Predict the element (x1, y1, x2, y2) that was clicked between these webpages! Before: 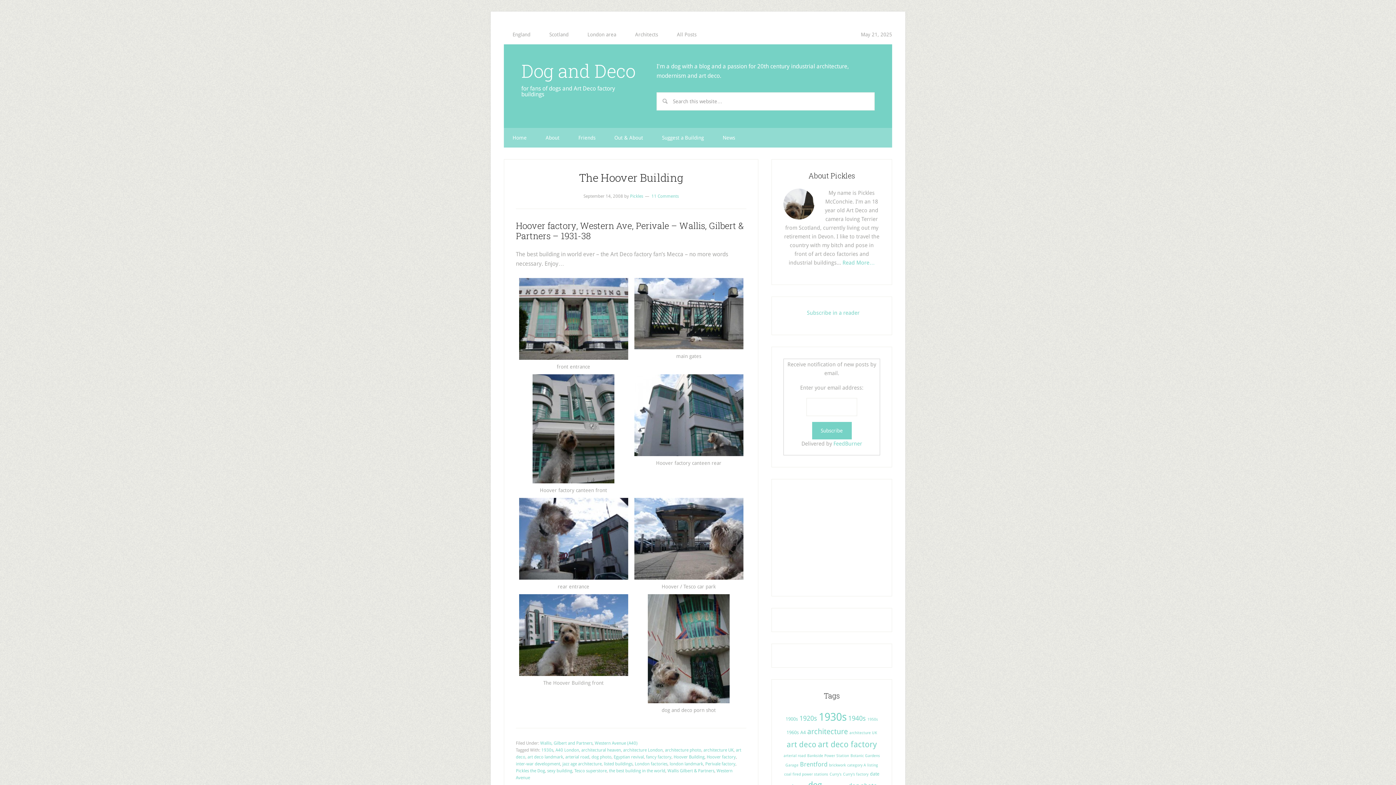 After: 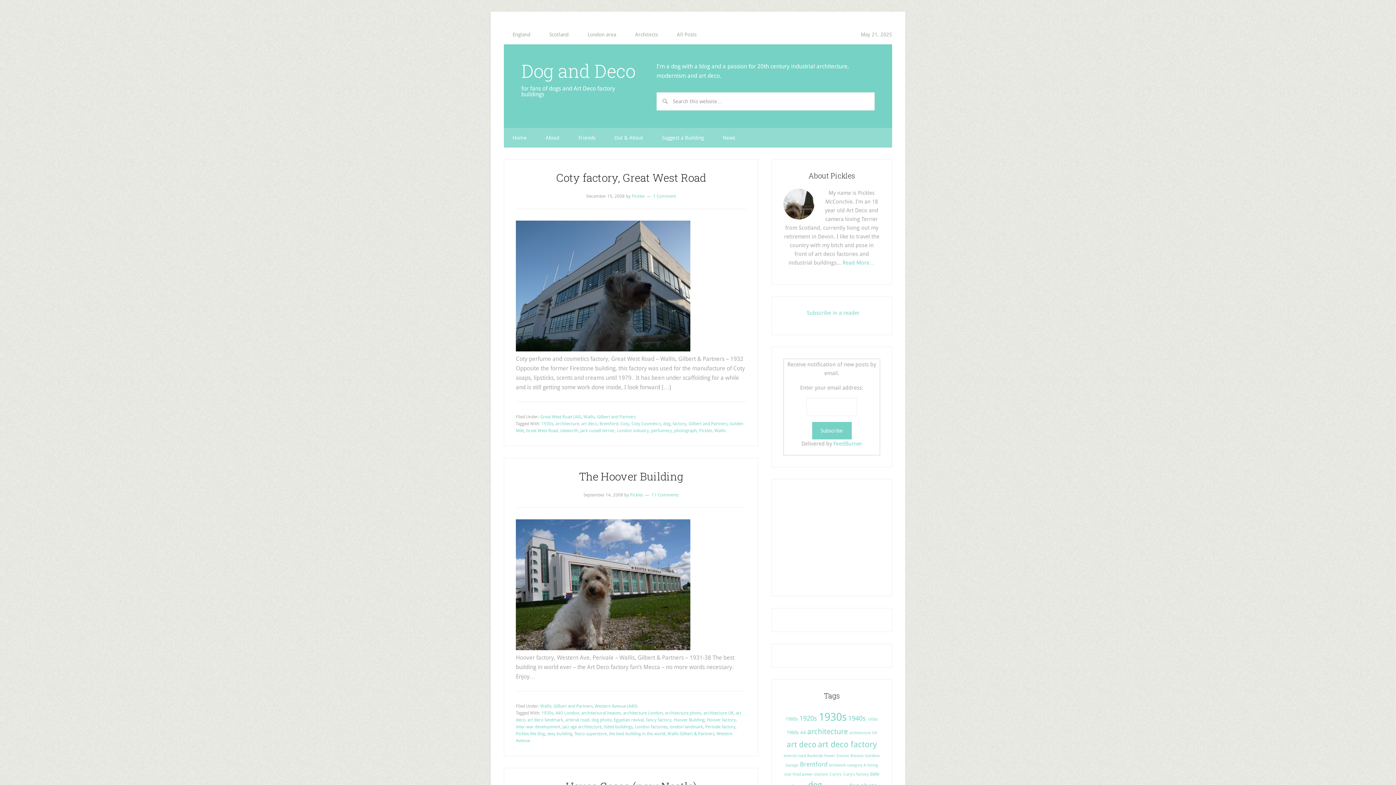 Action: label: Wallis, Gilbert and Partners bbox: (540, 741, 592, 746)